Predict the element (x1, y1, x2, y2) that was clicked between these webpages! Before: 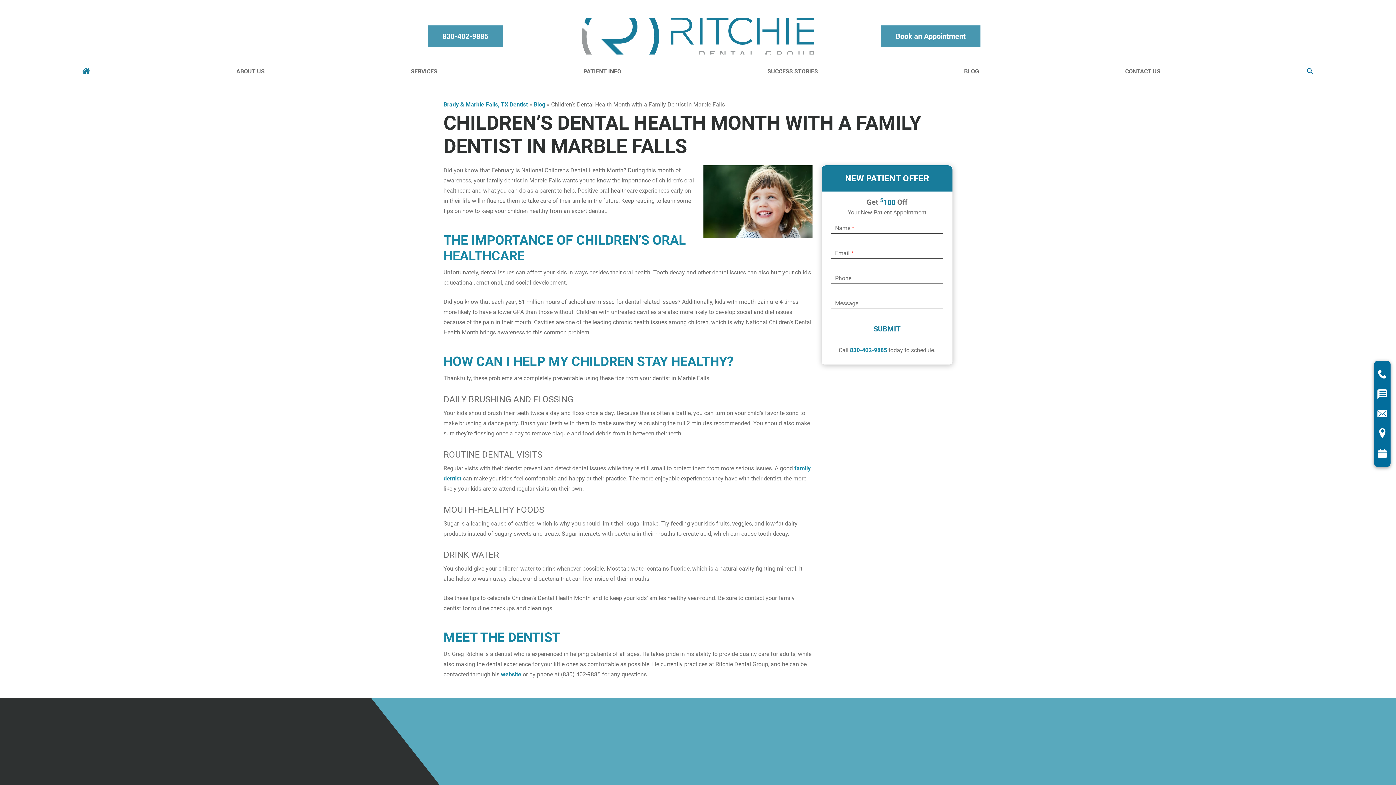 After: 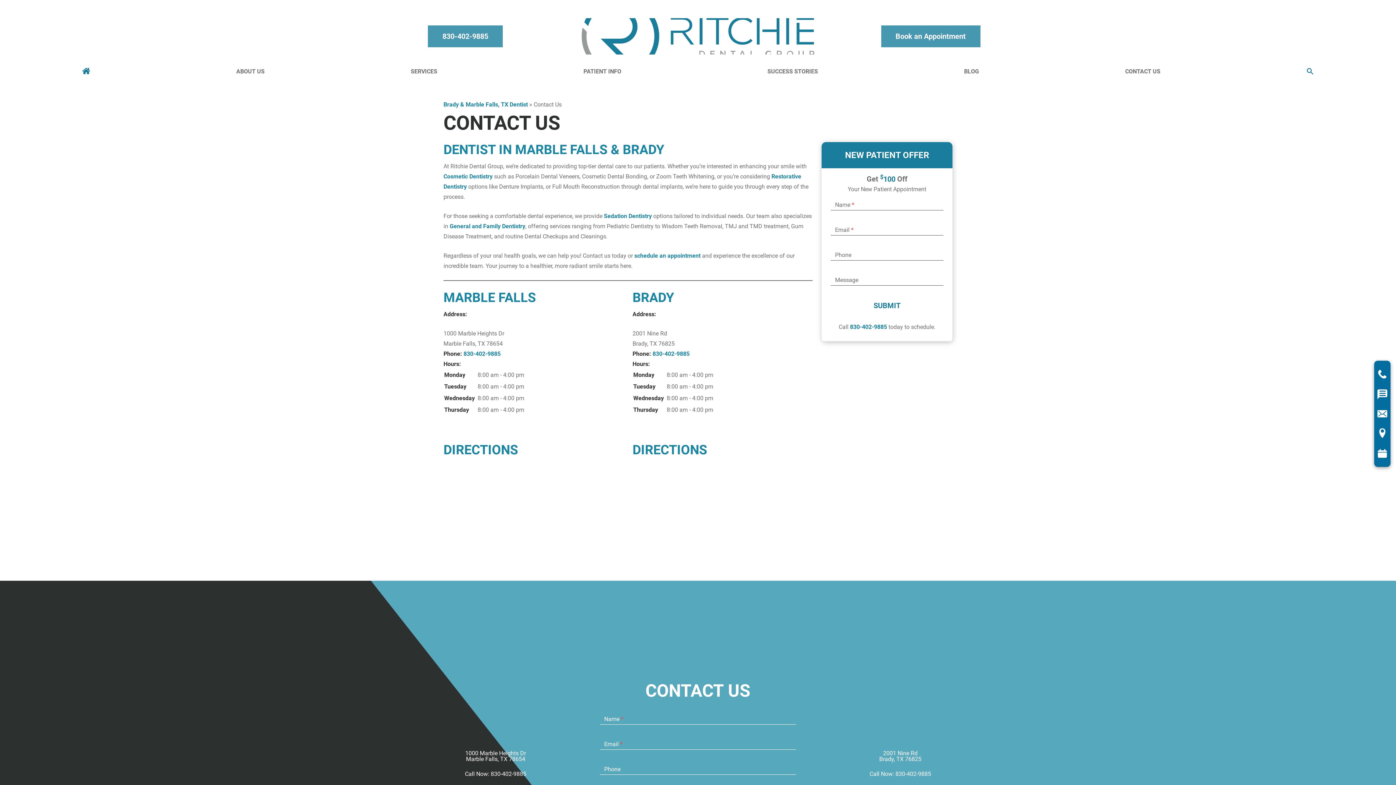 Action: bbox: (1374, 423, 1390, 443)